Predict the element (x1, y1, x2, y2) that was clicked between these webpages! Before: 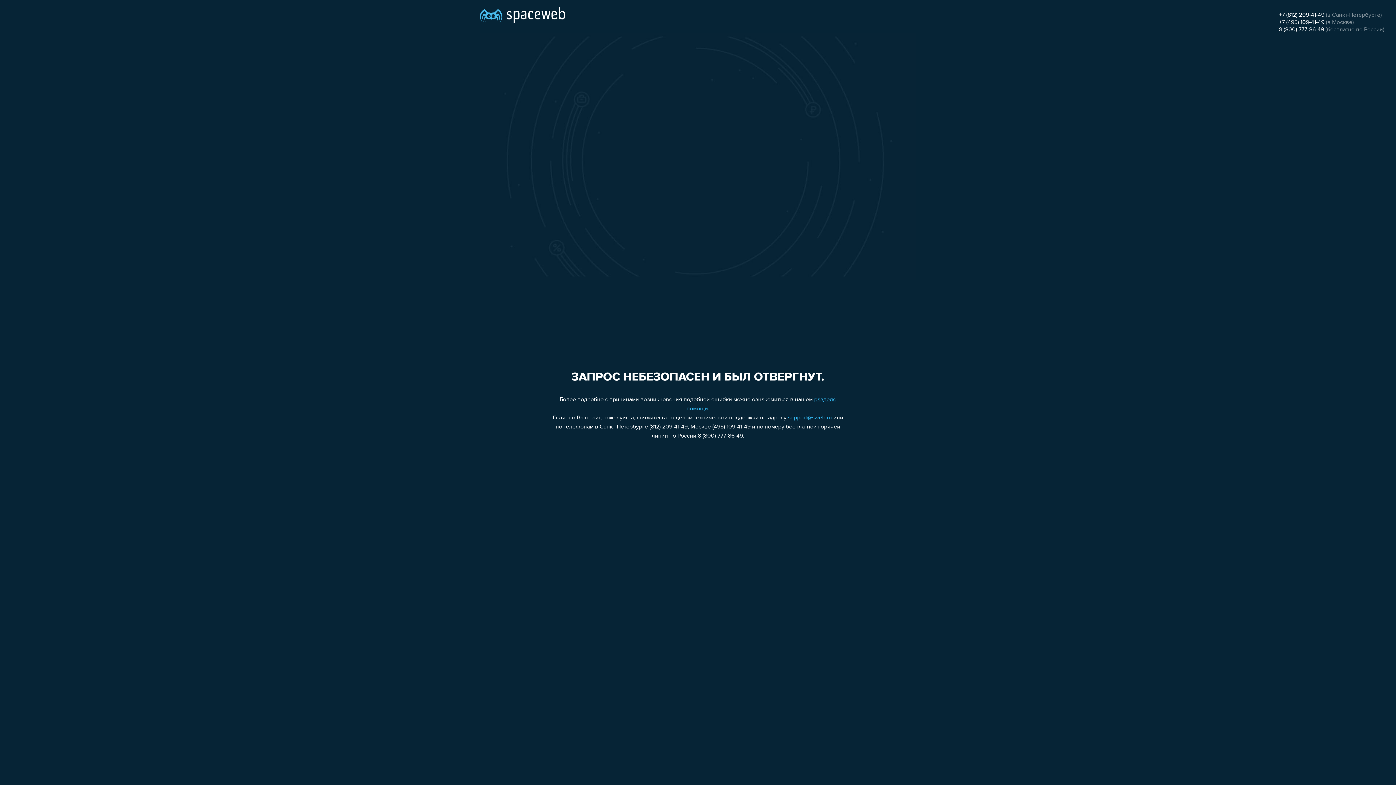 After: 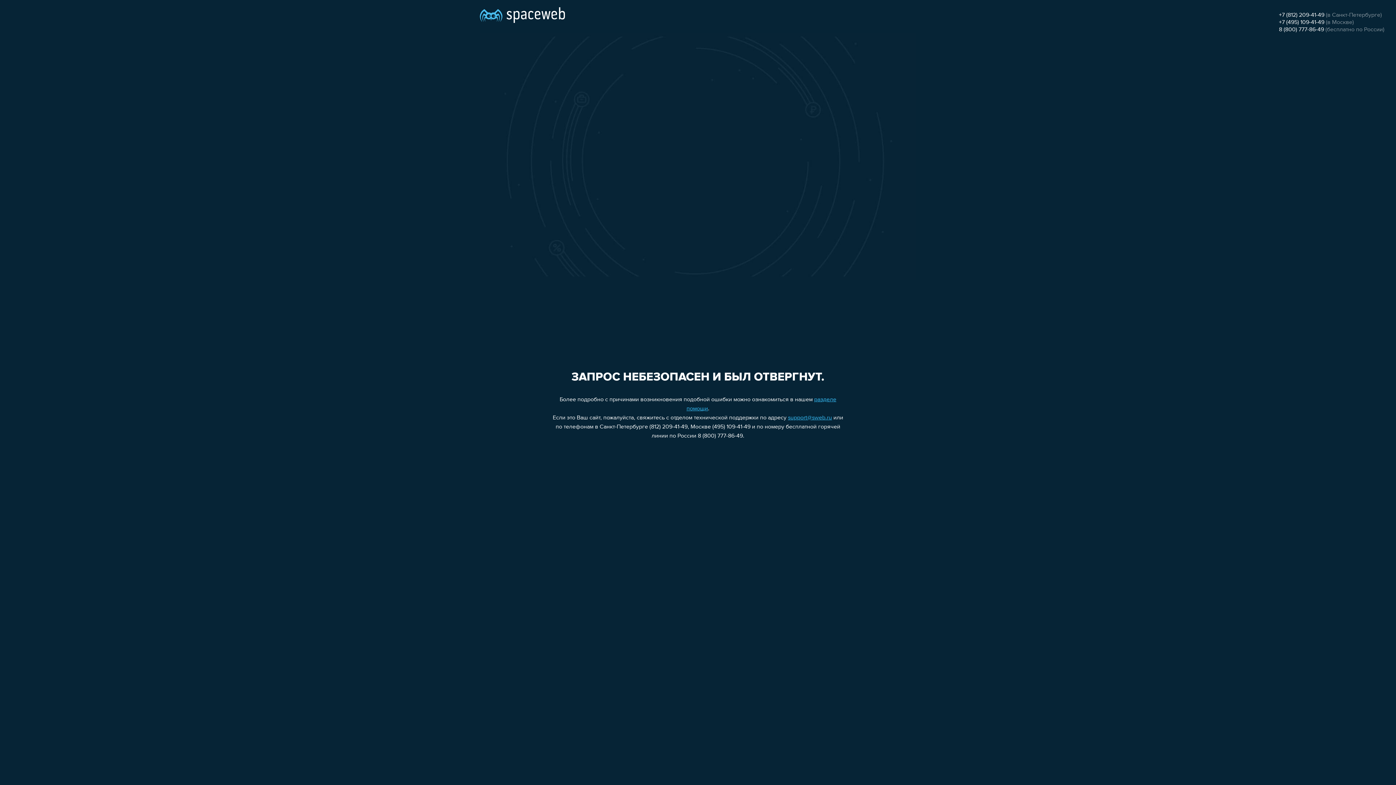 Action: label: +7 (495) 109-41-49 bbox: (1279, 19, 1324, 25)